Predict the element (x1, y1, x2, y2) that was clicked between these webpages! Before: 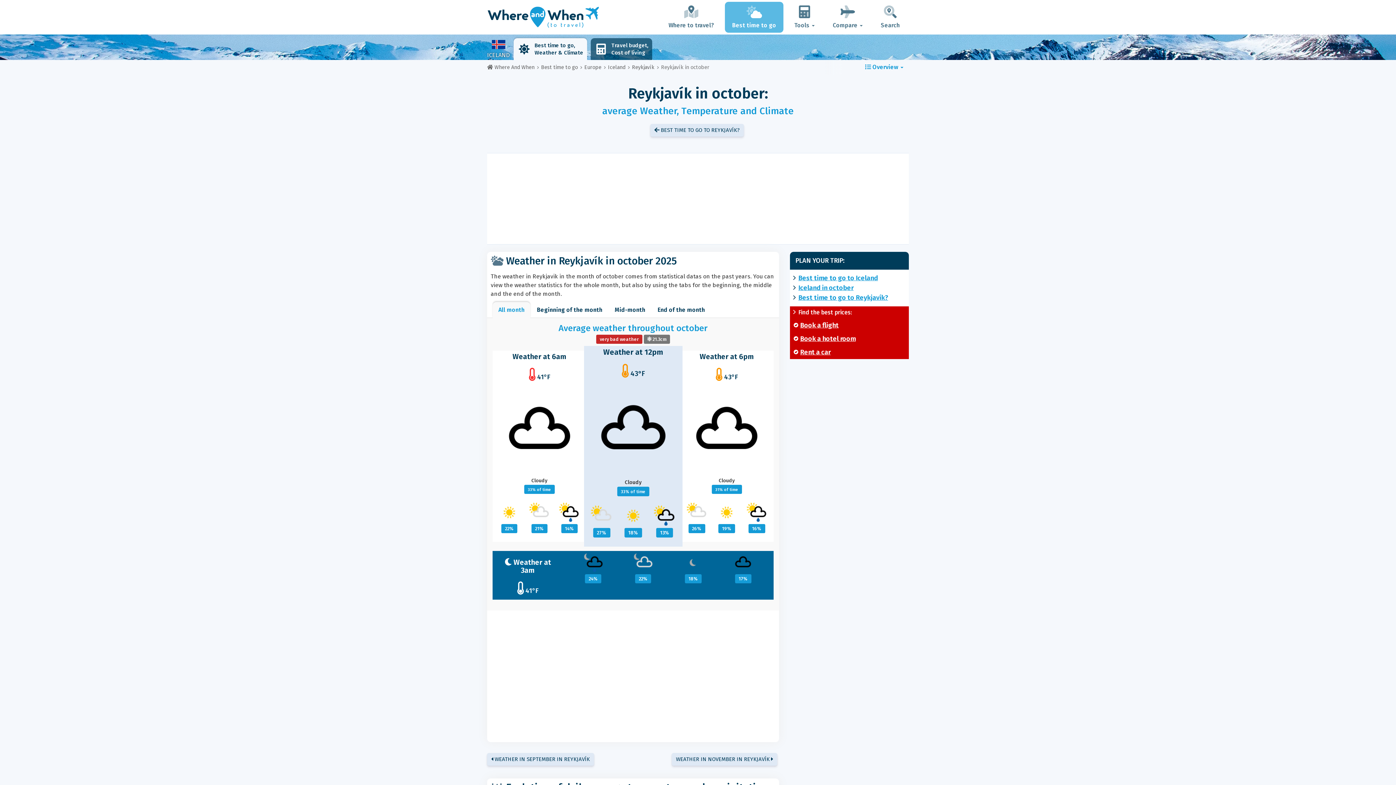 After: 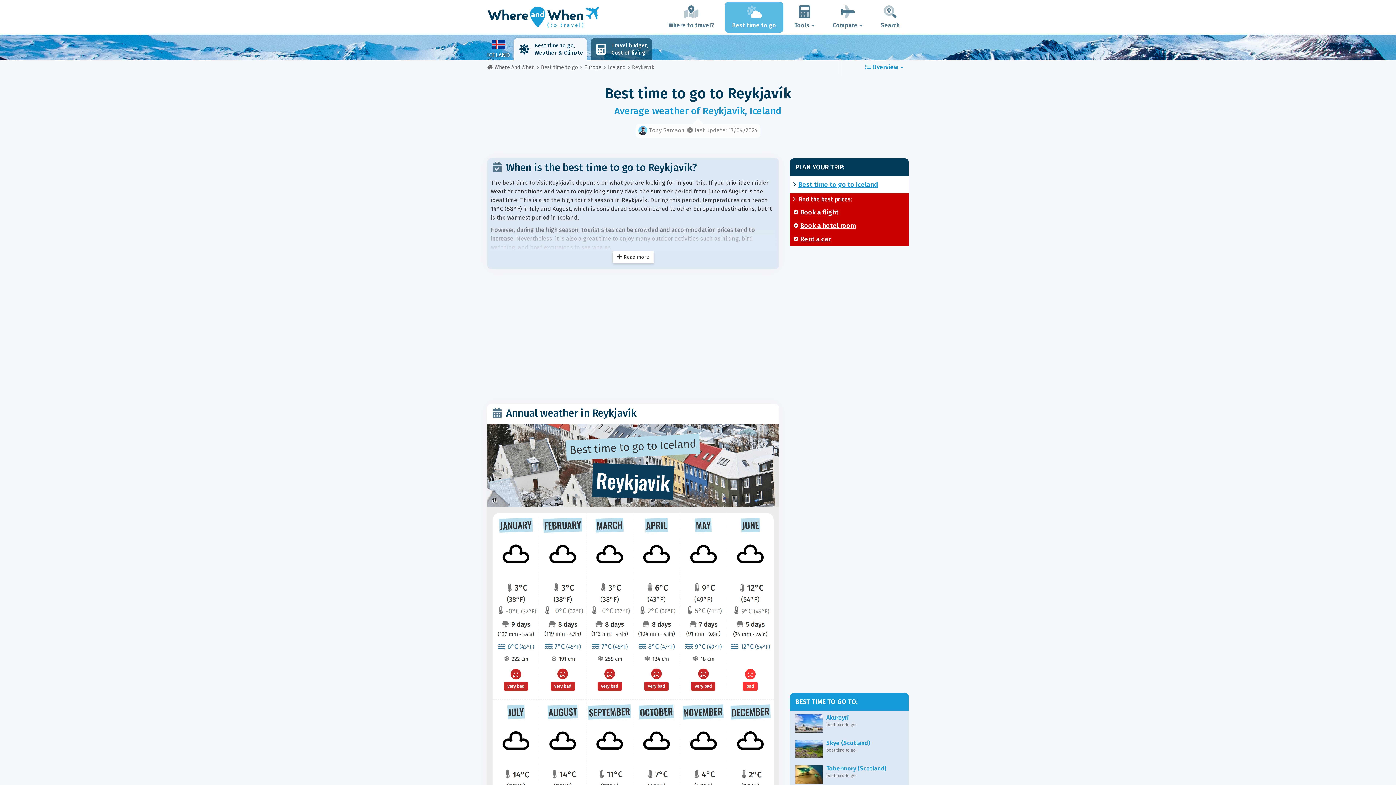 Action: label: Reykjavík bbox: (632, 64, 654, 70)